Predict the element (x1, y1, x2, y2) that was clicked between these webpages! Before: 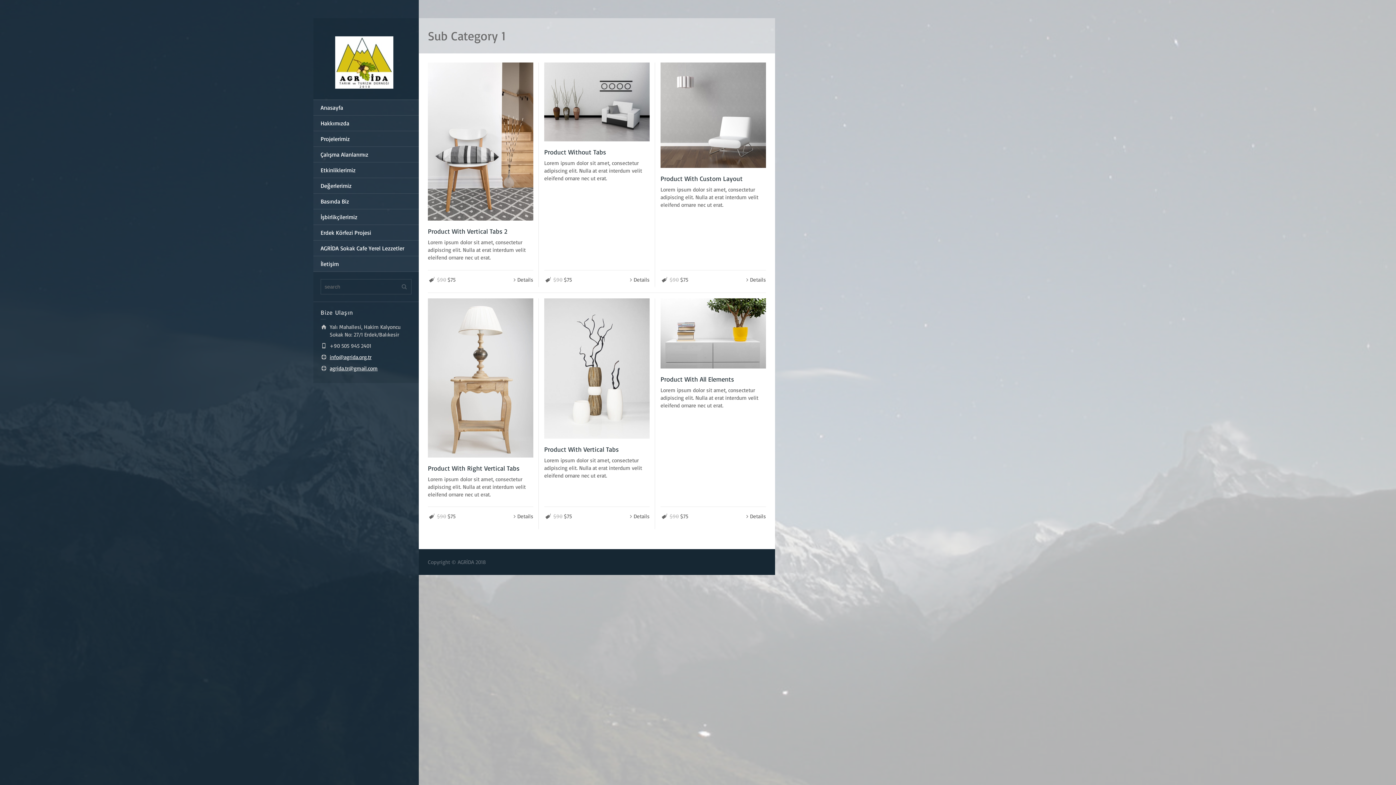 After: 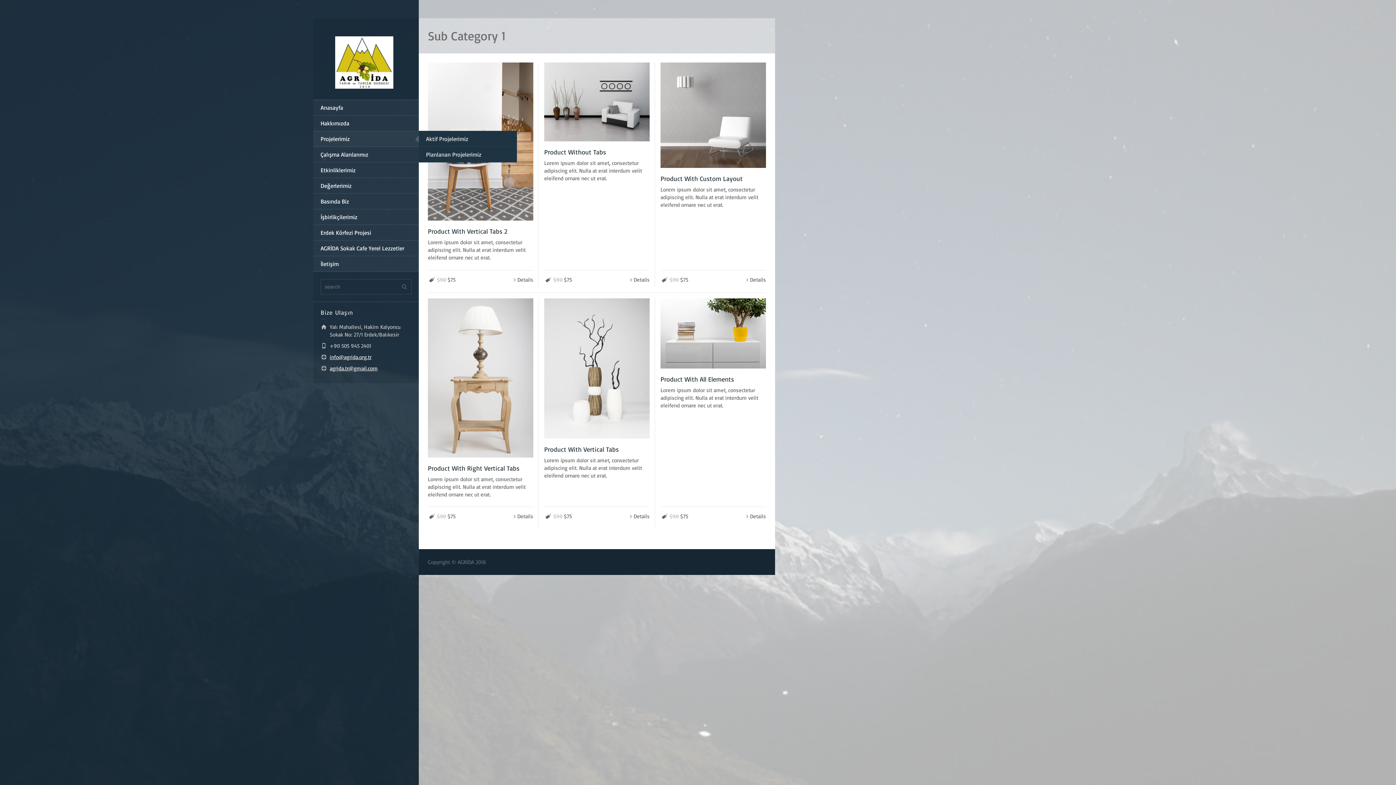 Action: label: Projelerimiz bbox: (313, 131, 418, 146)